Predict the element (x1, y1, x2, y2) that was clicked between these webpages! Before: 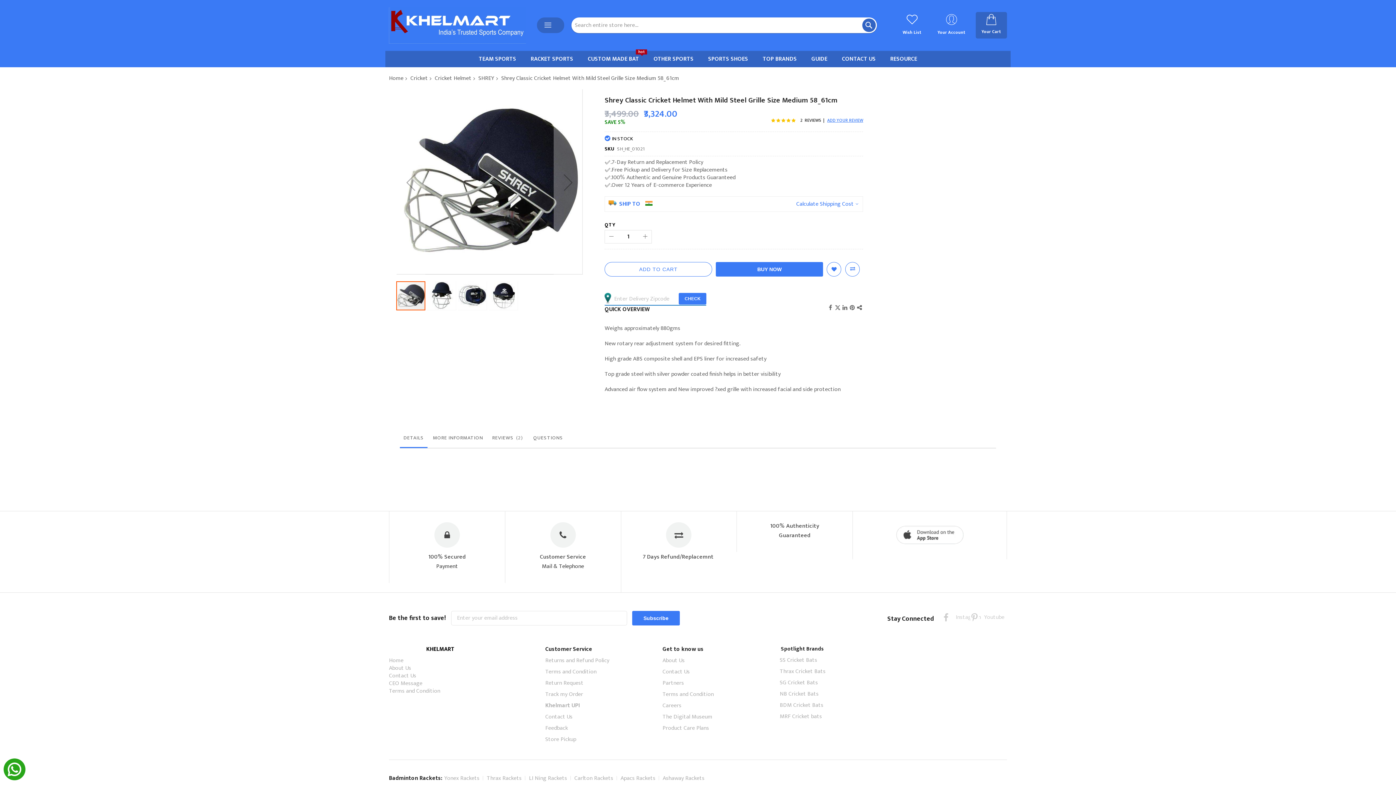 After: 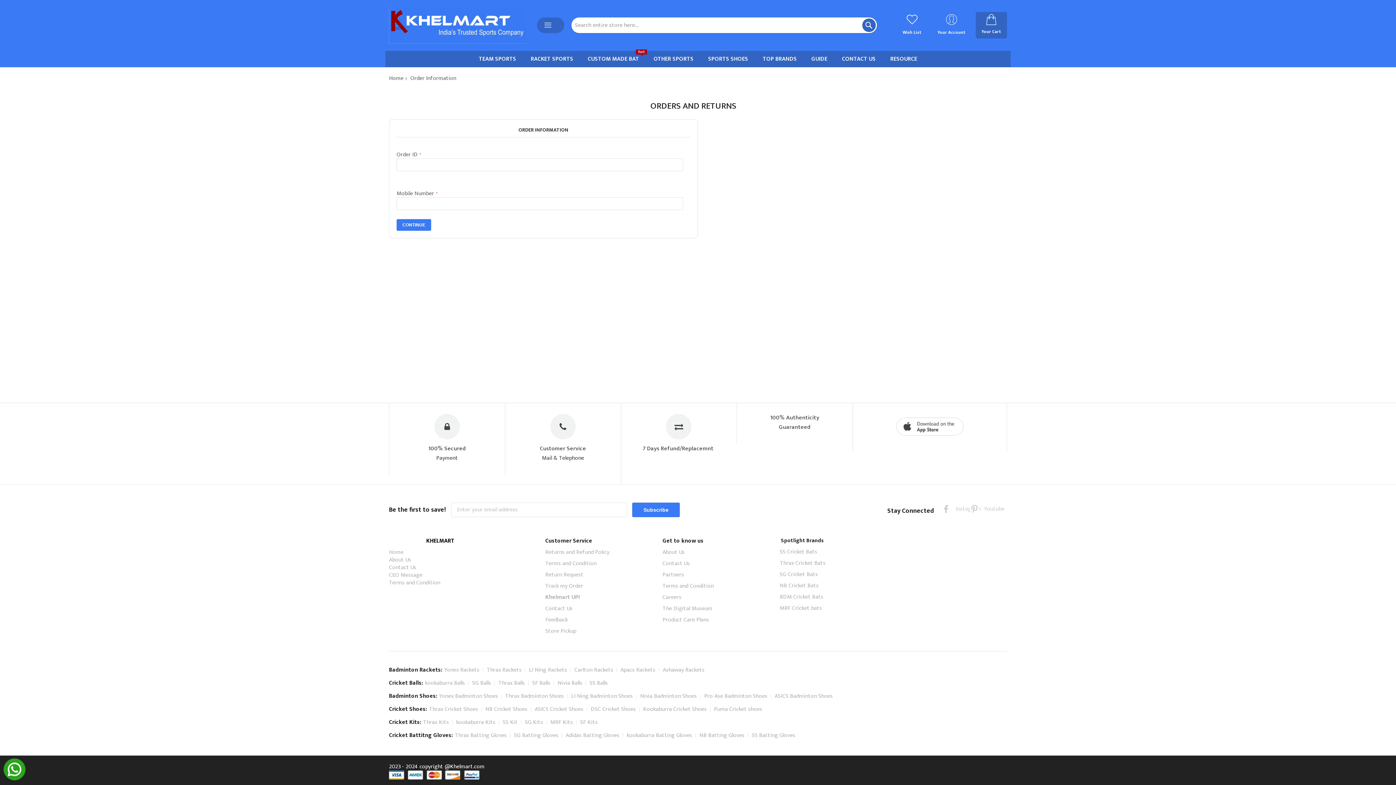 Action: label: Track my Order bbox: (545, 689, 583, 699)